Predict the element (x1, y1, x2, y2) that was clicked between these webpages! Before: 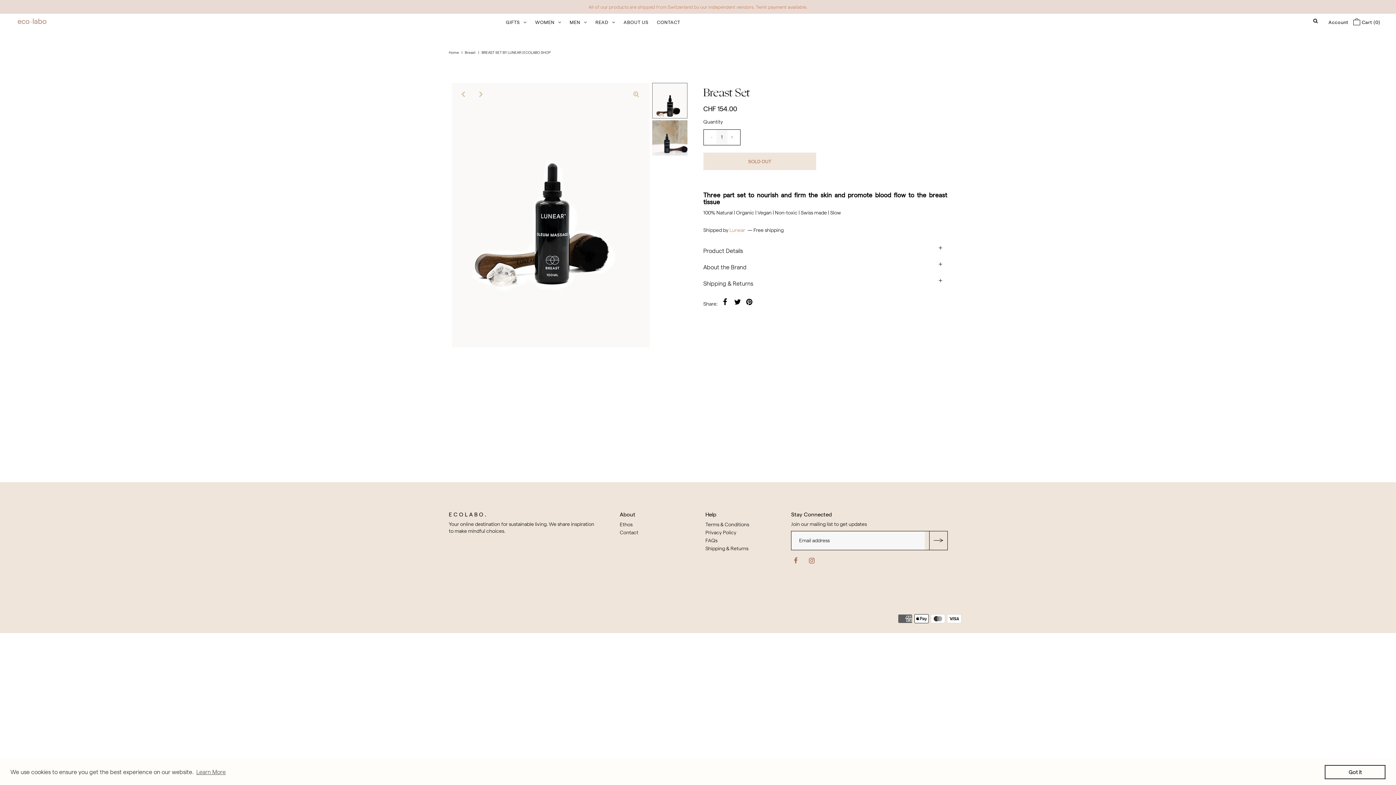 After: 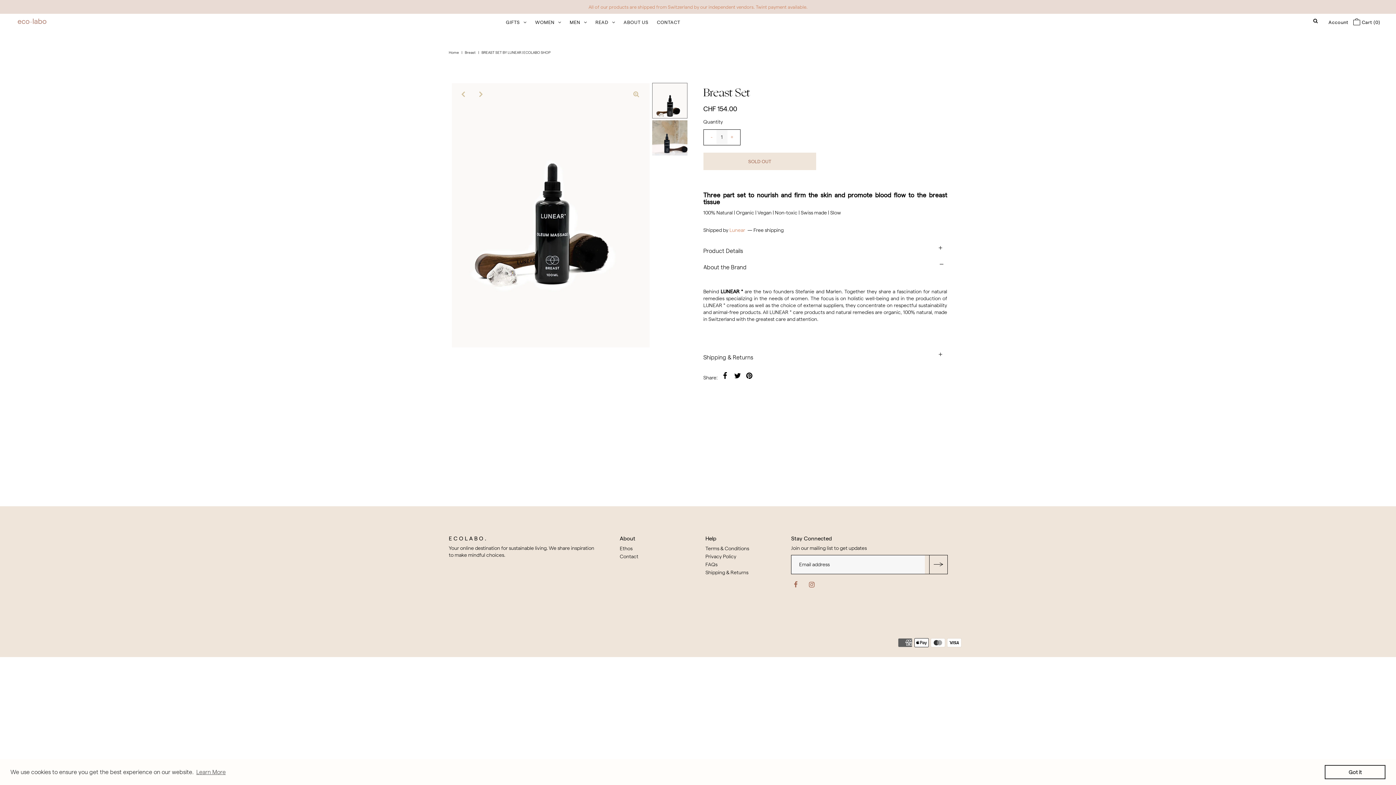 Action: label: About the Brand bbox: (703, 260, 947, 273)